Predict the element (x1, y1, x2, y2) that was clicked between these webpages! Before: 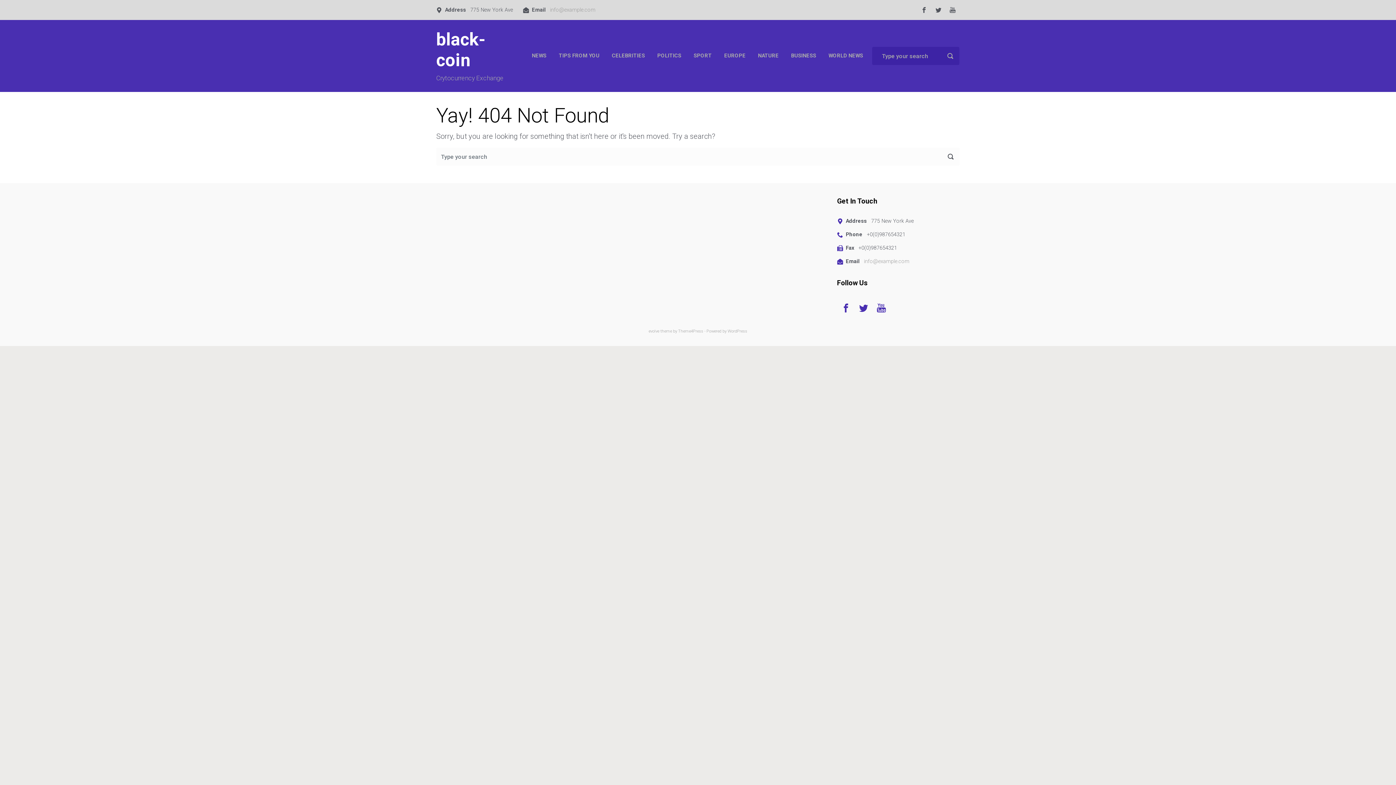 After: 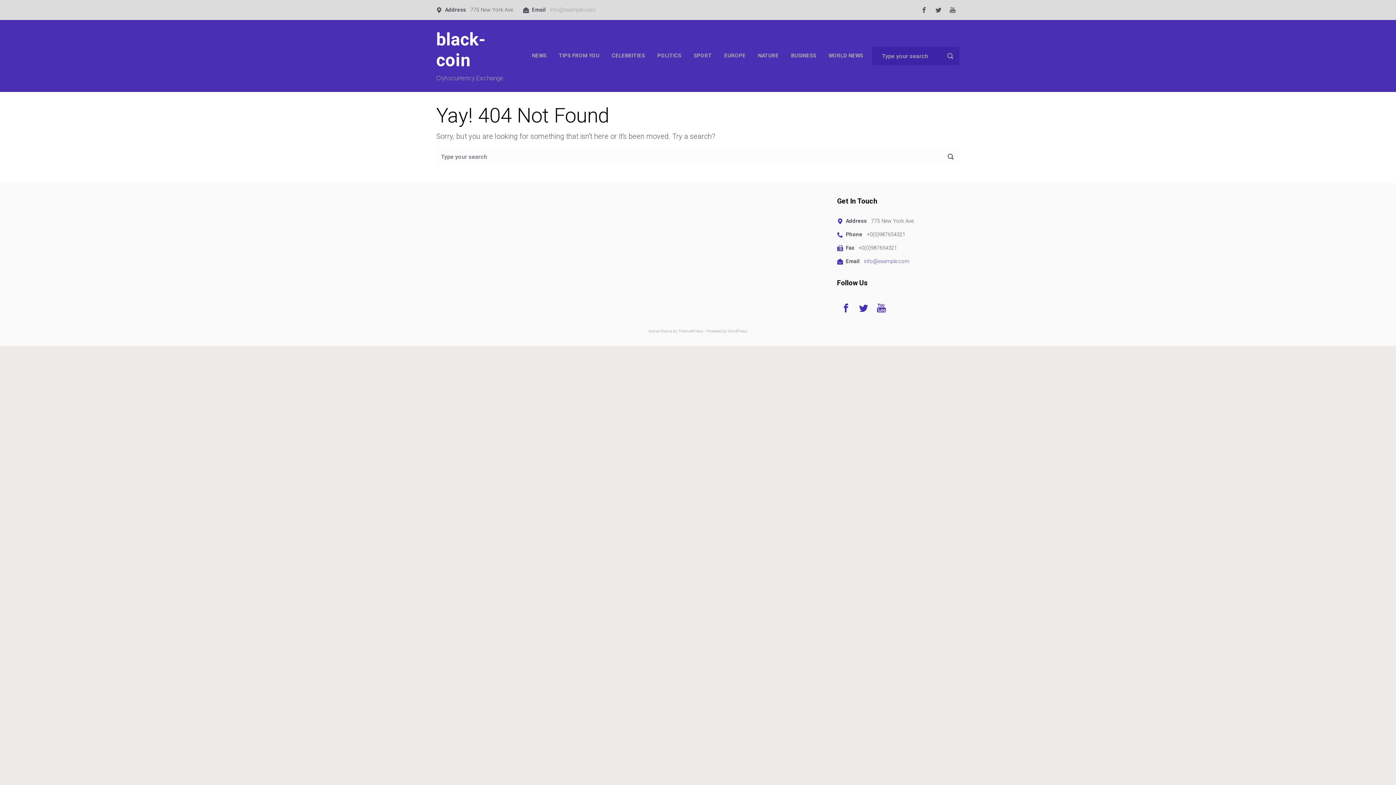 Action: label: info@example.com bbox: (864, 257, 909, 265)